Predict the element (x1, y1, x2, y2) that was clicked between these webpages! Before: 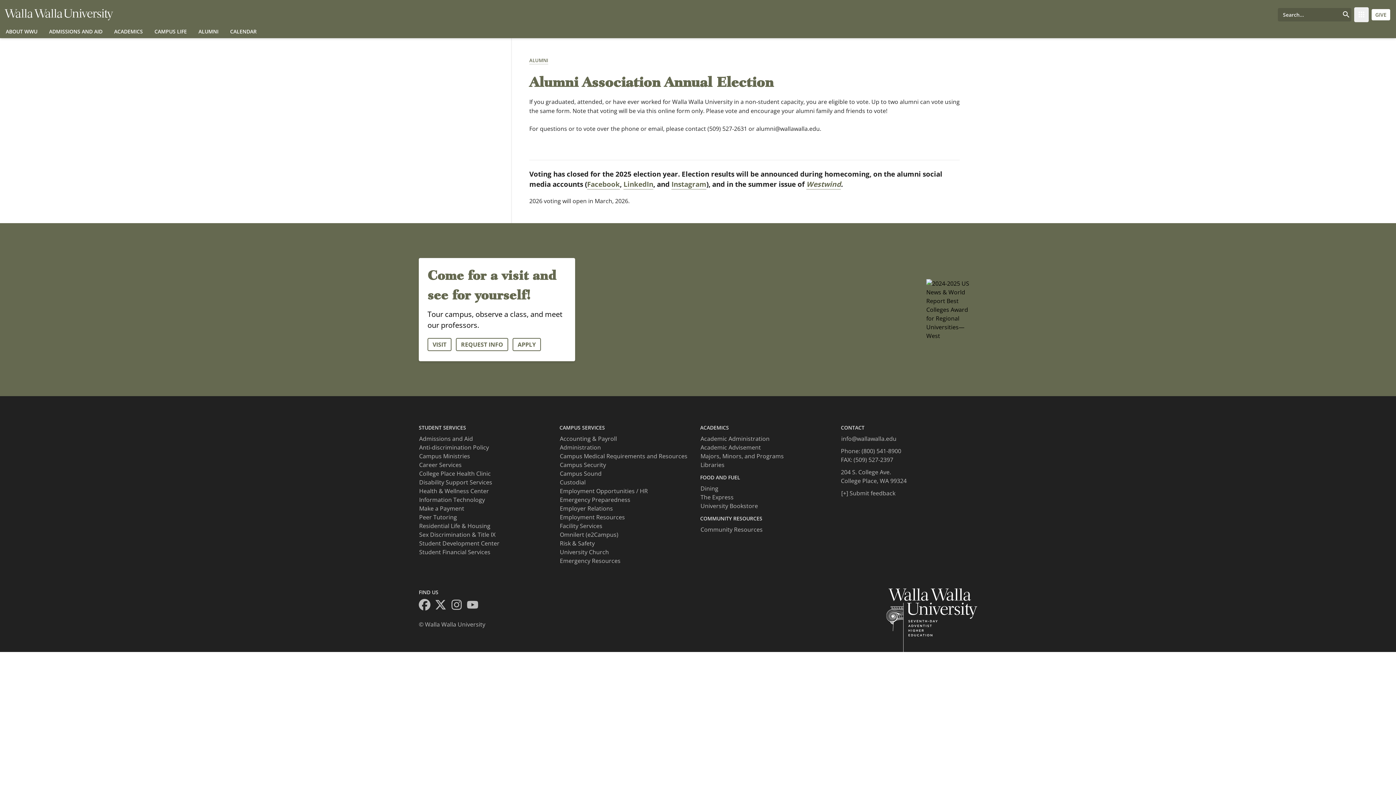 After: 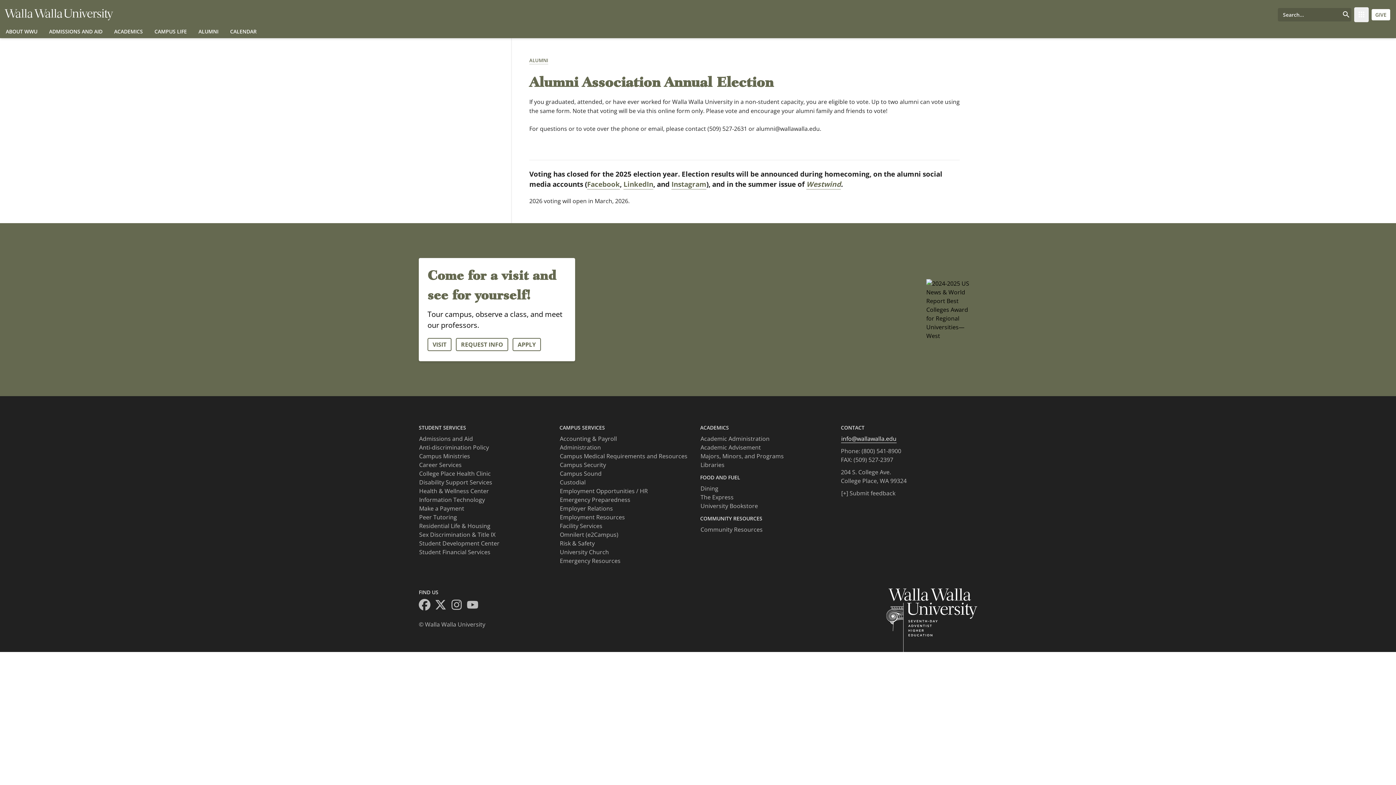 Action: bbox: (841, 434, 897, 443) label: info@wallawalla.edu